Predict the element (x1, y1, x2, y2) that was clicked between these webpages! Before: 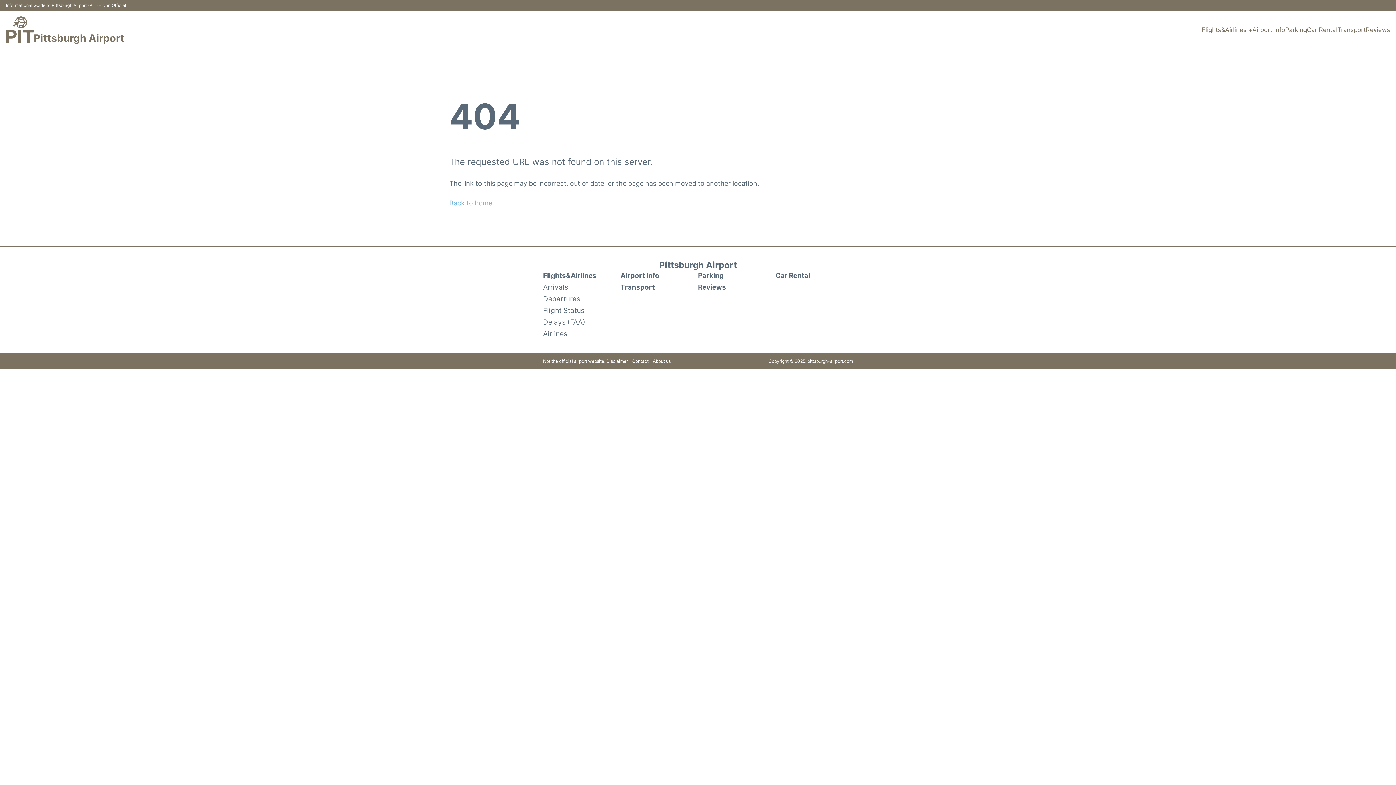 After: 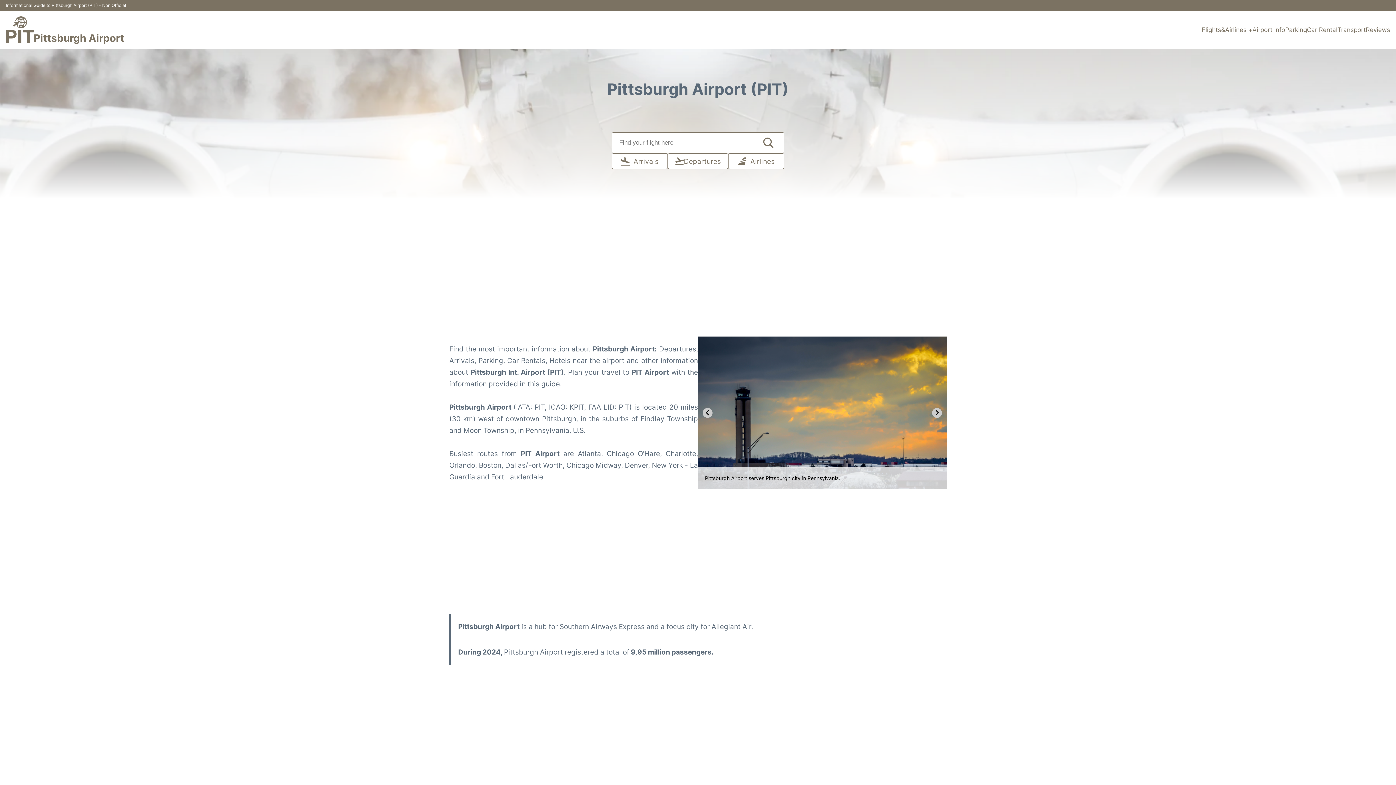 Action: label: Pittsburgh Airport bbox: (659, 259, 737, 270)